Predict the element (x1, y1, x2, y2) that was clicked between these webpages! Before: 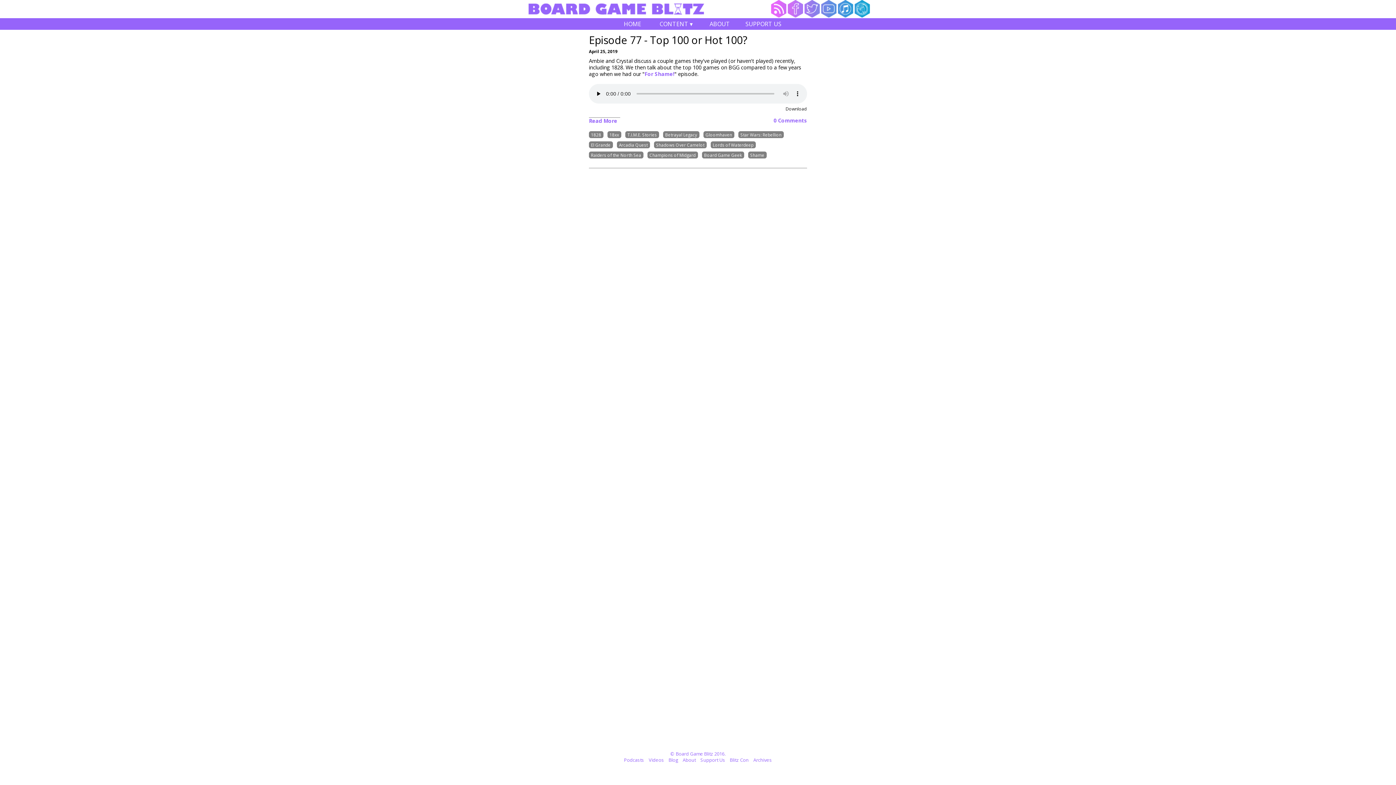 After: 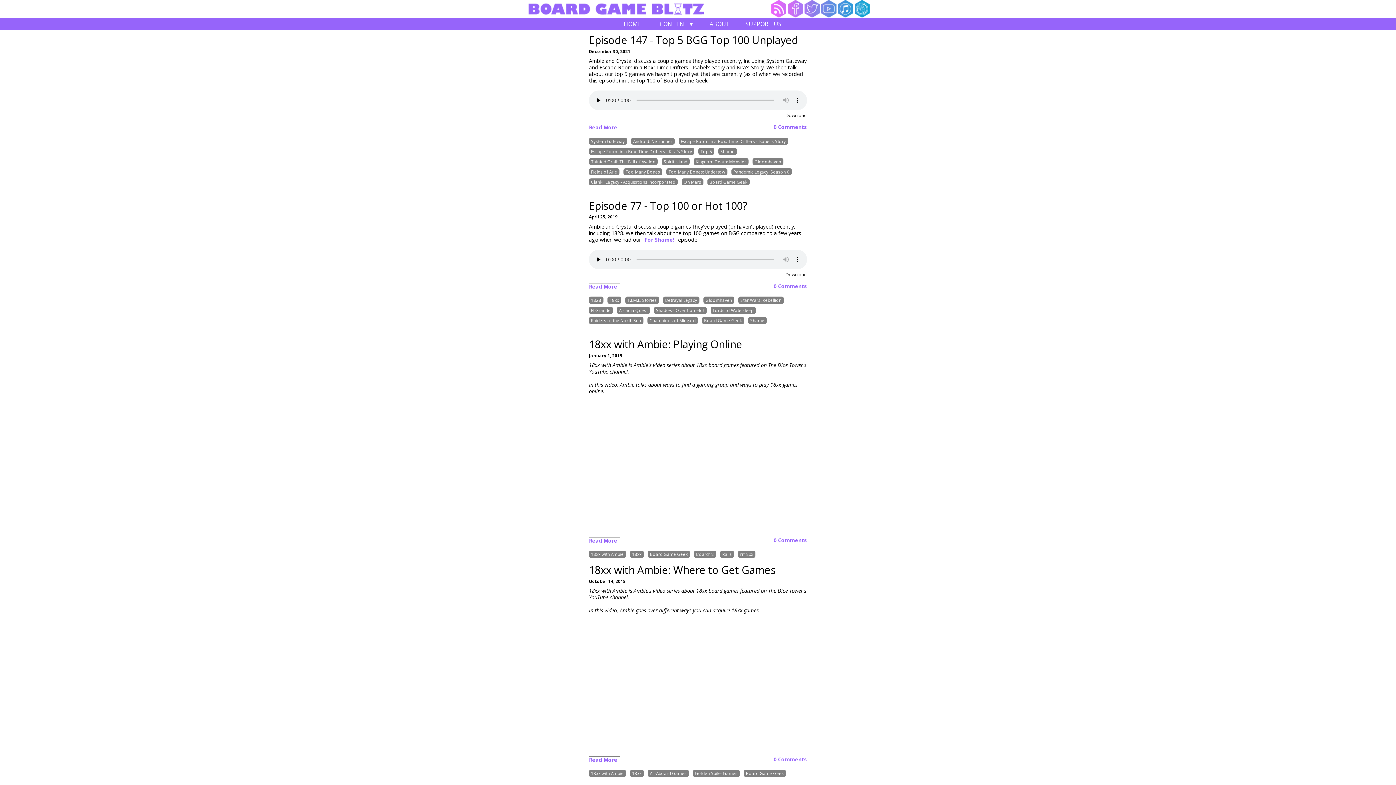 Action: label: Board Game Geek bbox: (702, 151, 744, 158)